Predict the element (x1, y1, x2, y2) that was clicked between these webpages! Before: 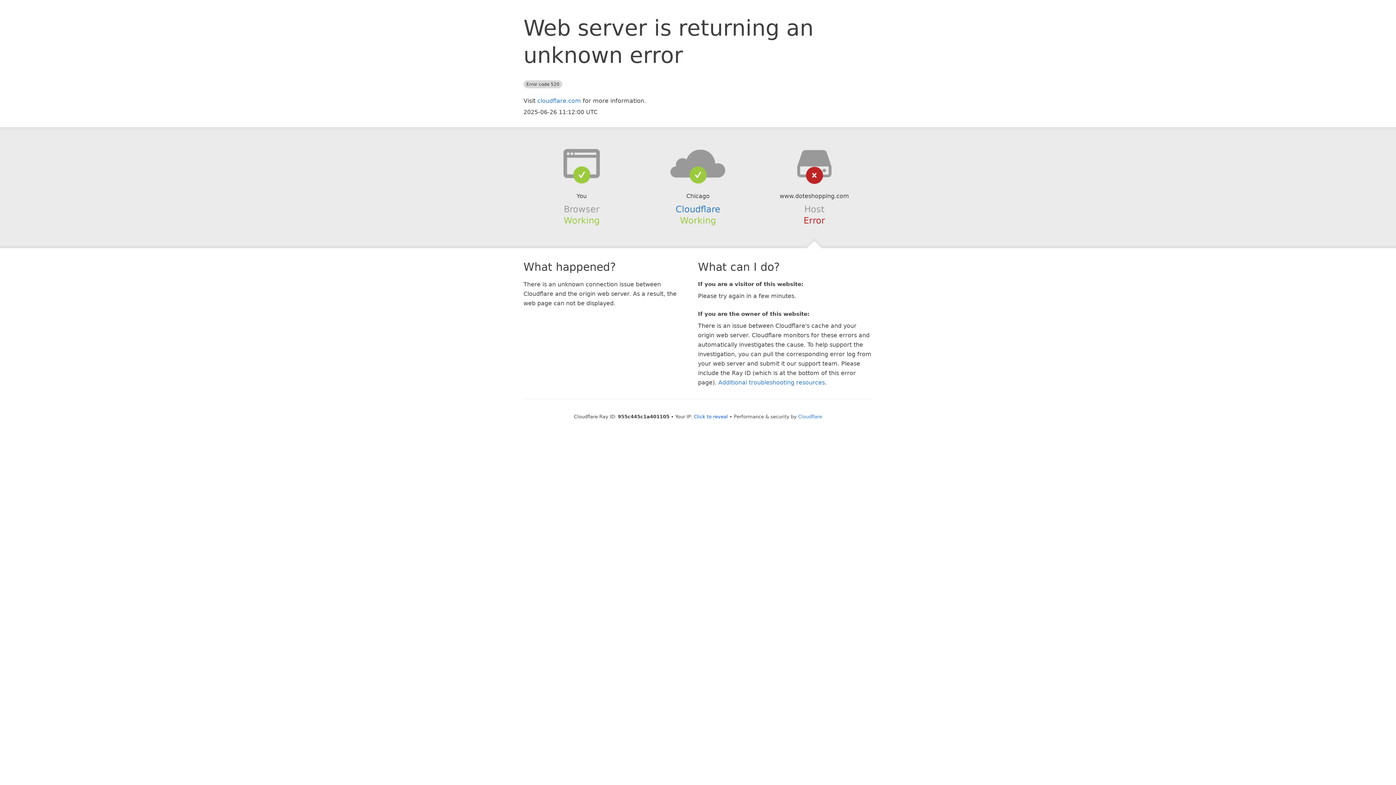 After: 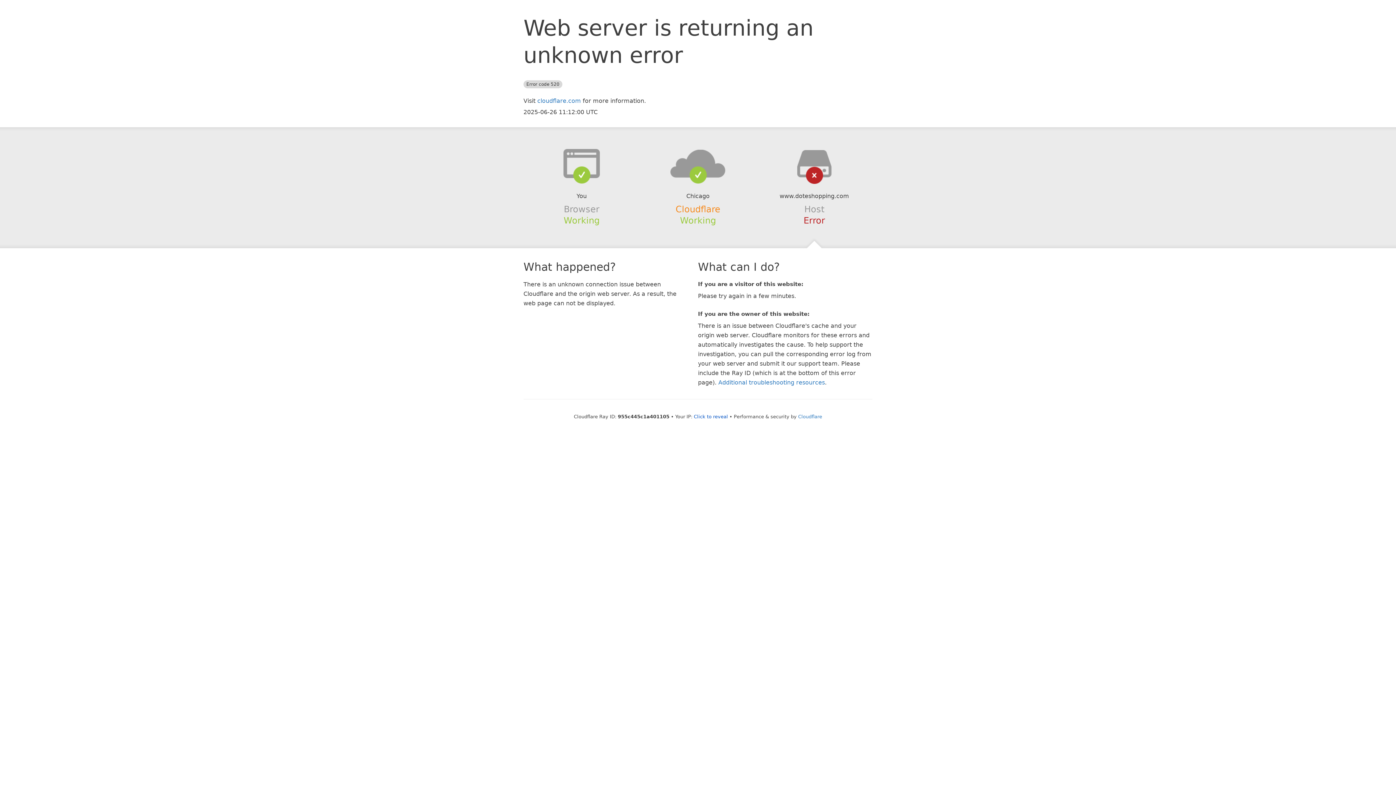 Action: label: Cloudflare bbox: (675, 204, 720, 214)